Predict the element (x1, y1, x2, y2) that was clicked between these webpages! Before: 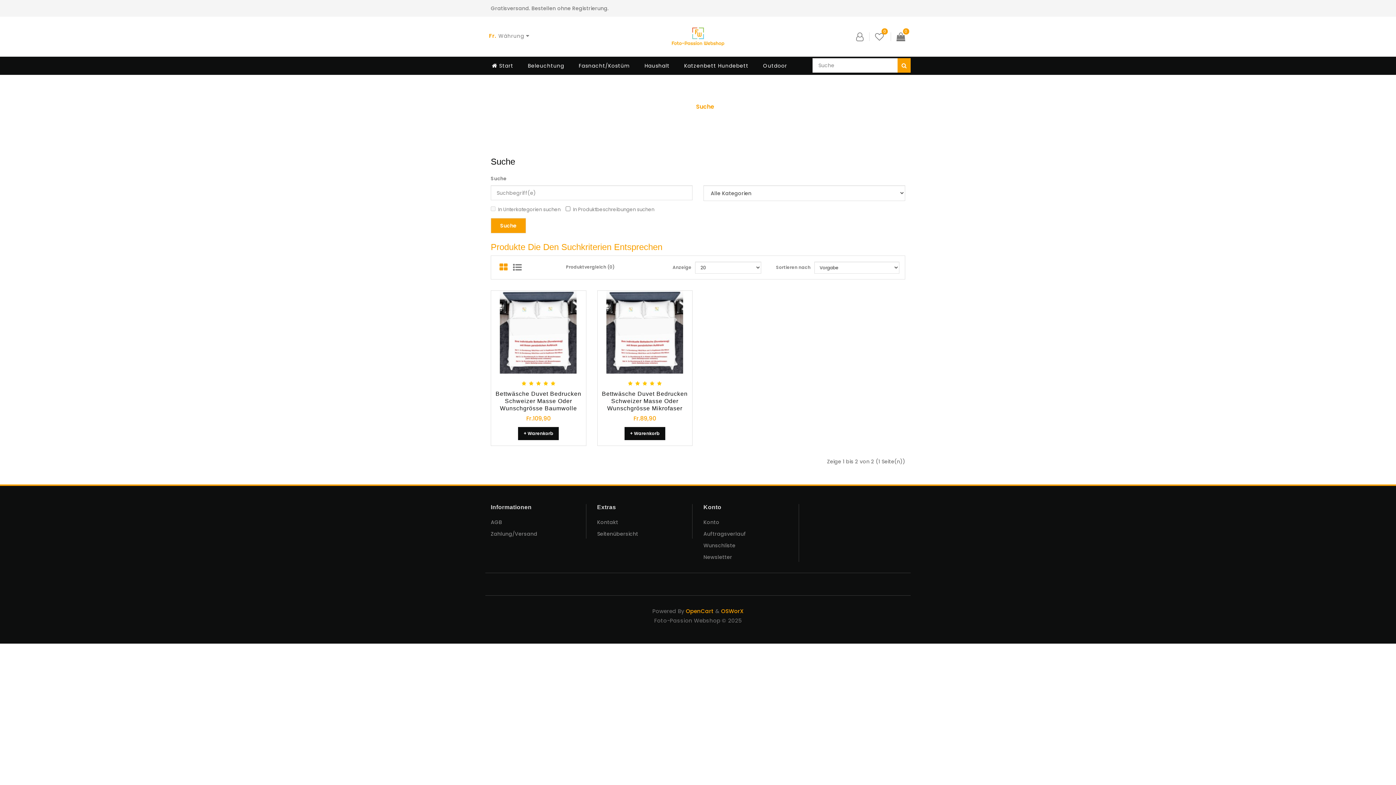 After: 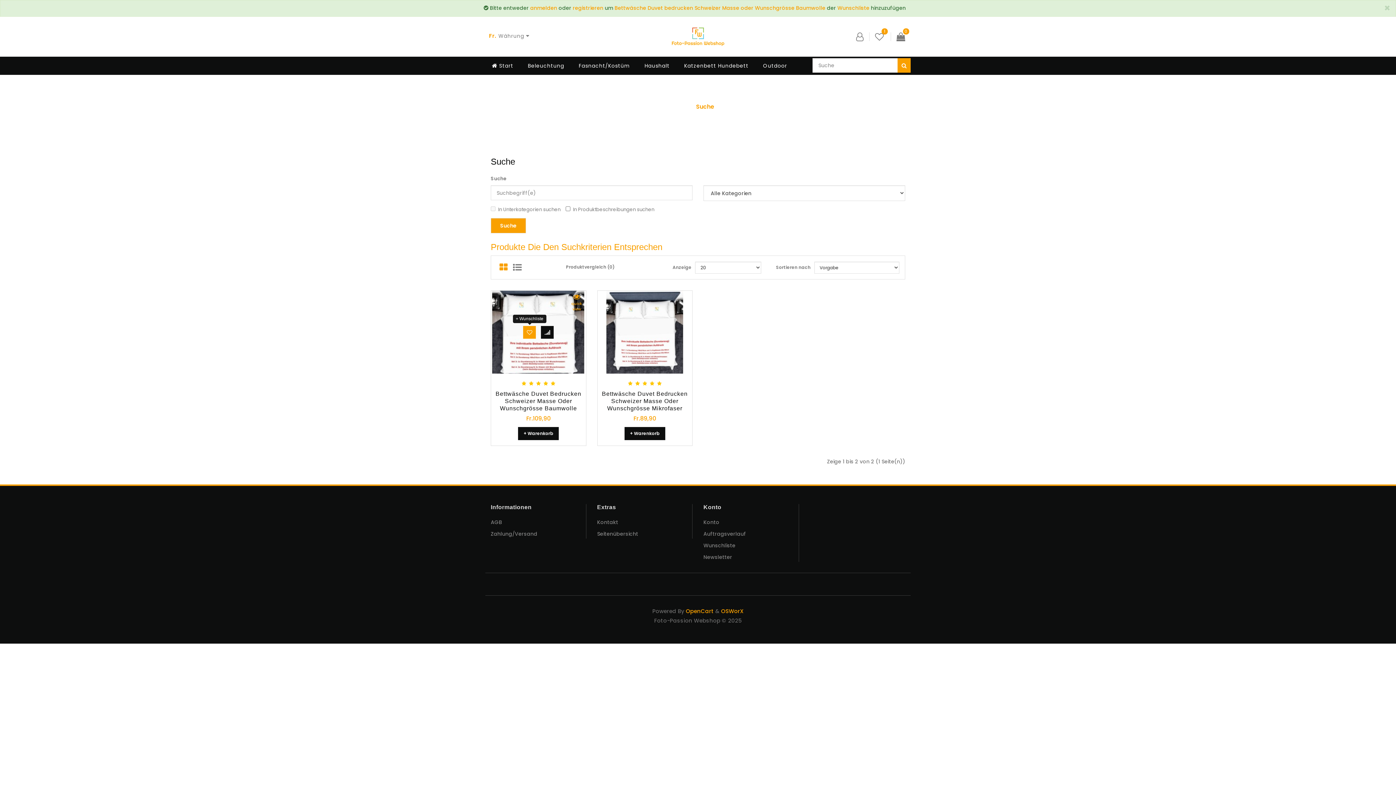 Action: bbox: (523, 326, 536, 338)